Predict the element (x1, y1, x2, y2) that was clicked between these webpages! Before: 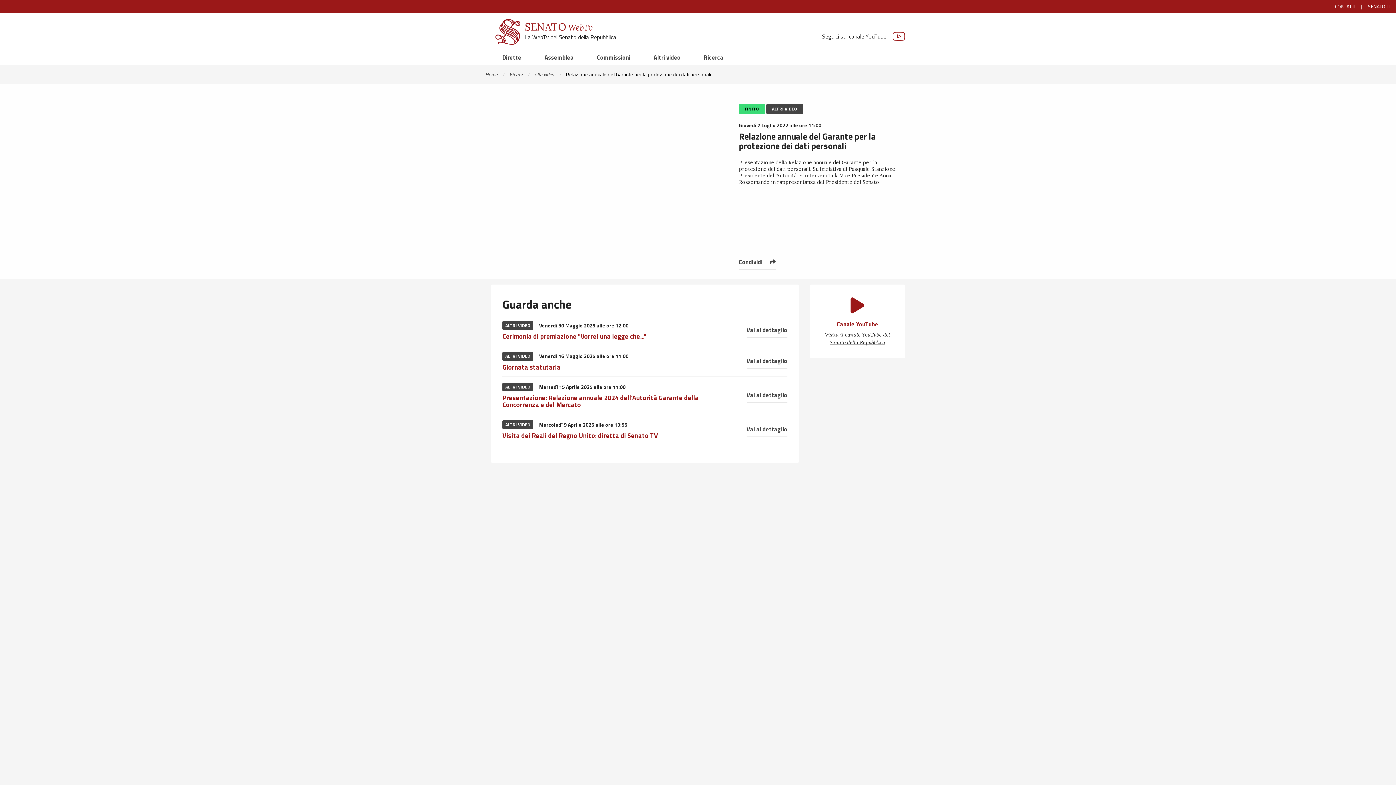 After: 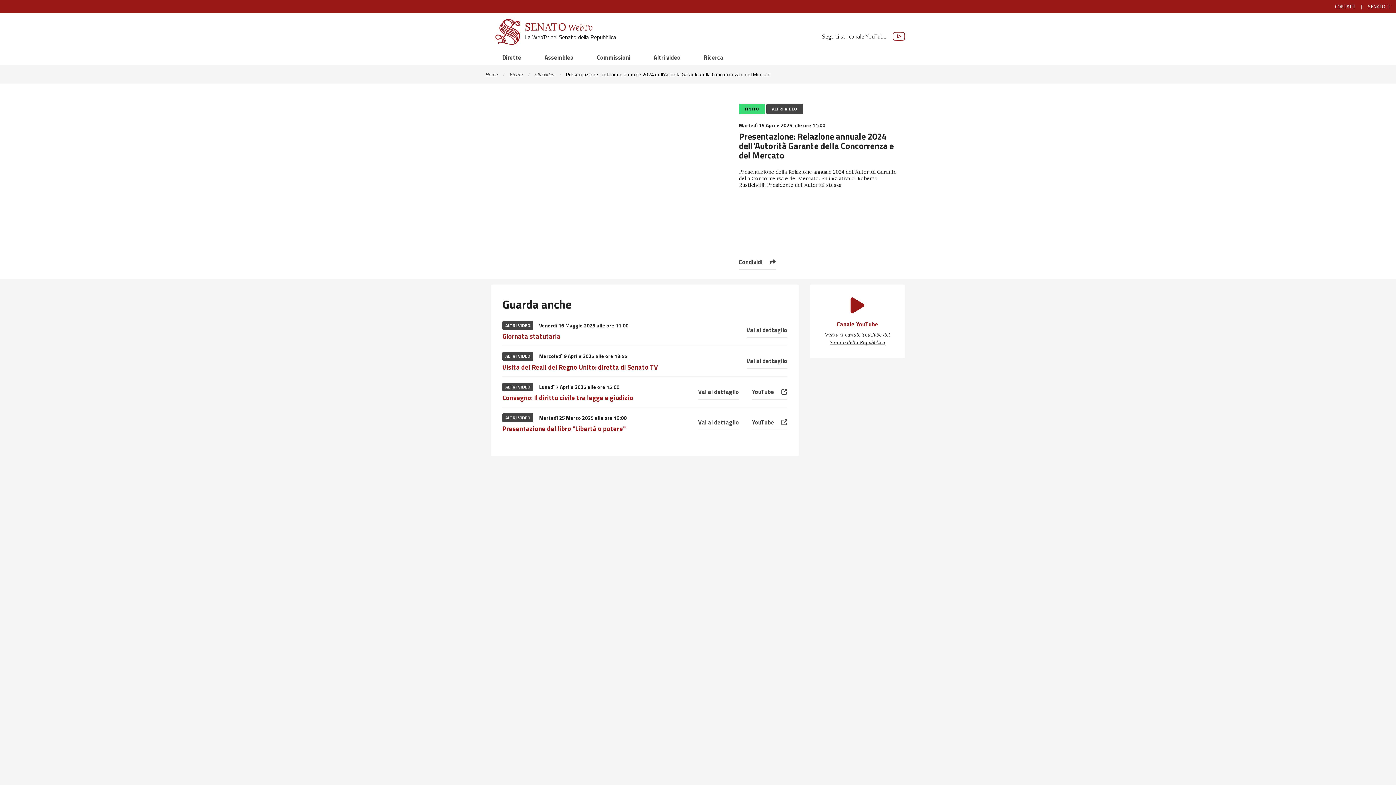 Action: bbox: (502, 393, 698, 409) label: Presentazione: Relazione annuale 2024 dell'Autorità Garante della Concorrenza e del Mercato